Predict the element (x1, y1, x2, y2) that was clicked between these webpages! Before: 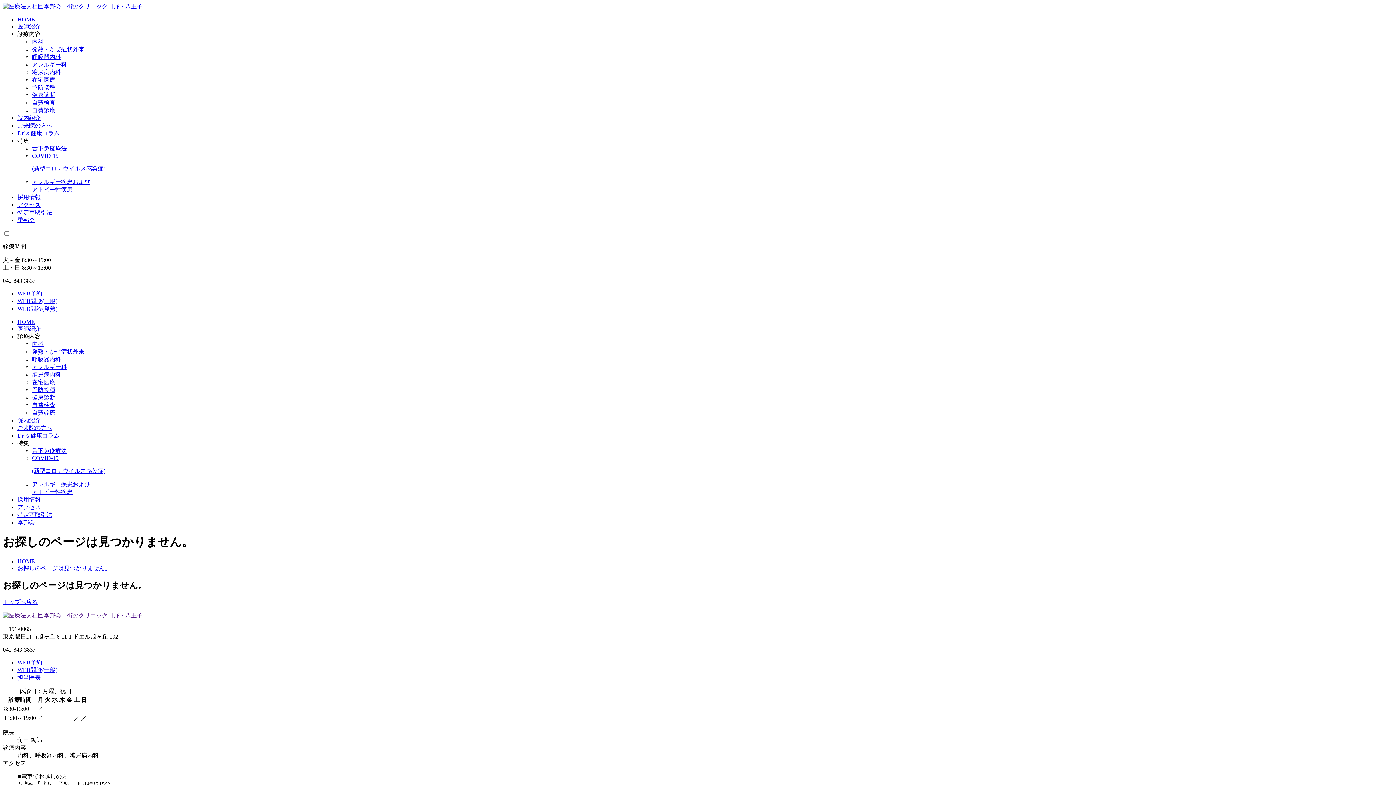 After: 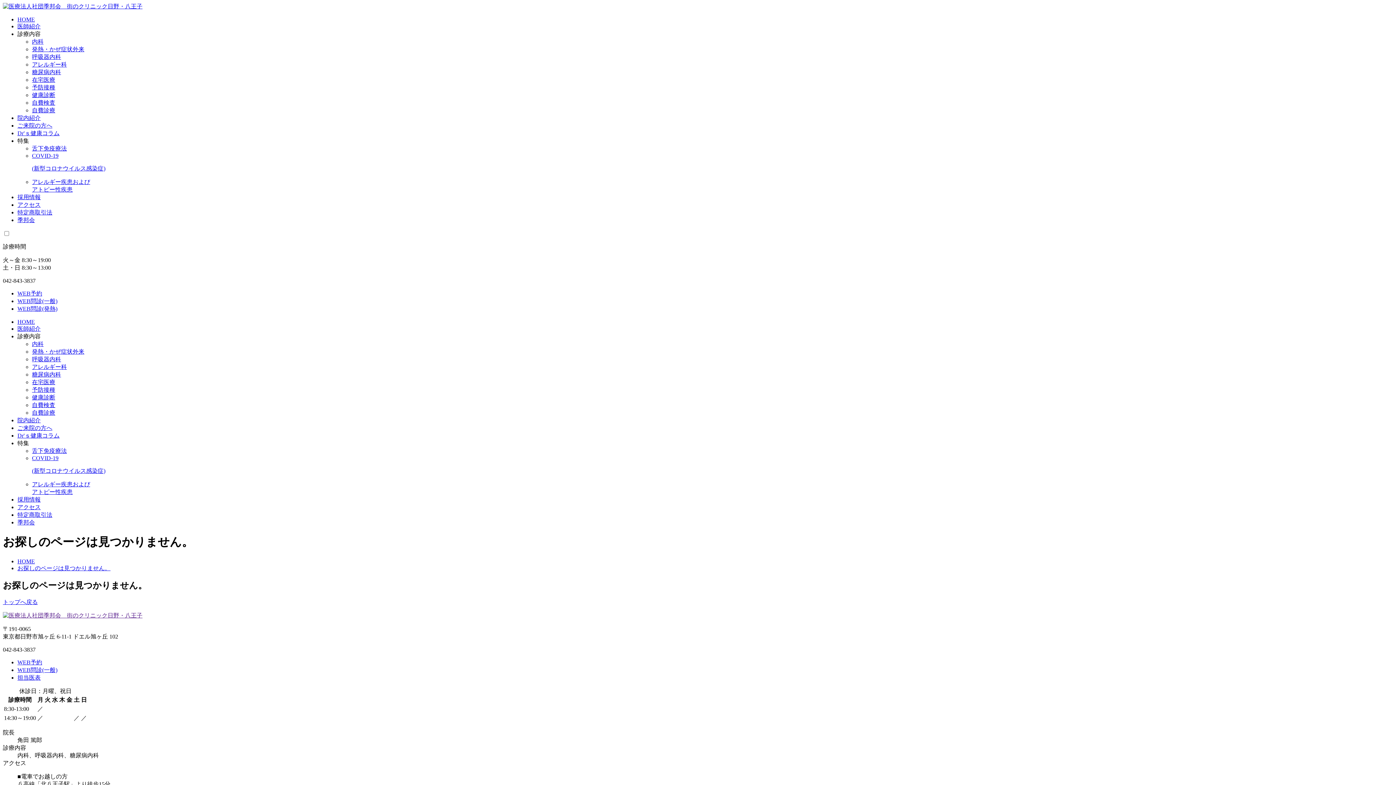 Action: label: 季邦会 bbox: (17, 217, 34, 223)